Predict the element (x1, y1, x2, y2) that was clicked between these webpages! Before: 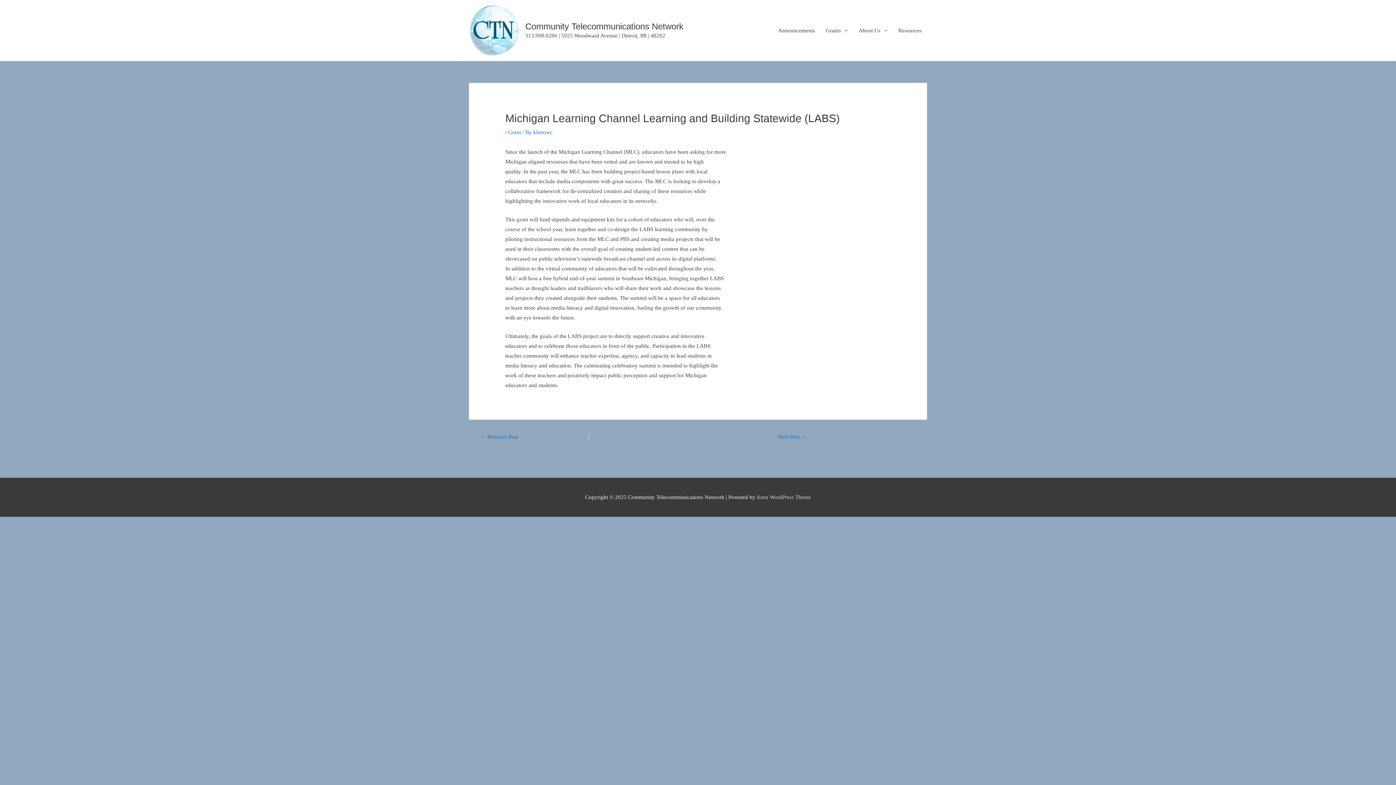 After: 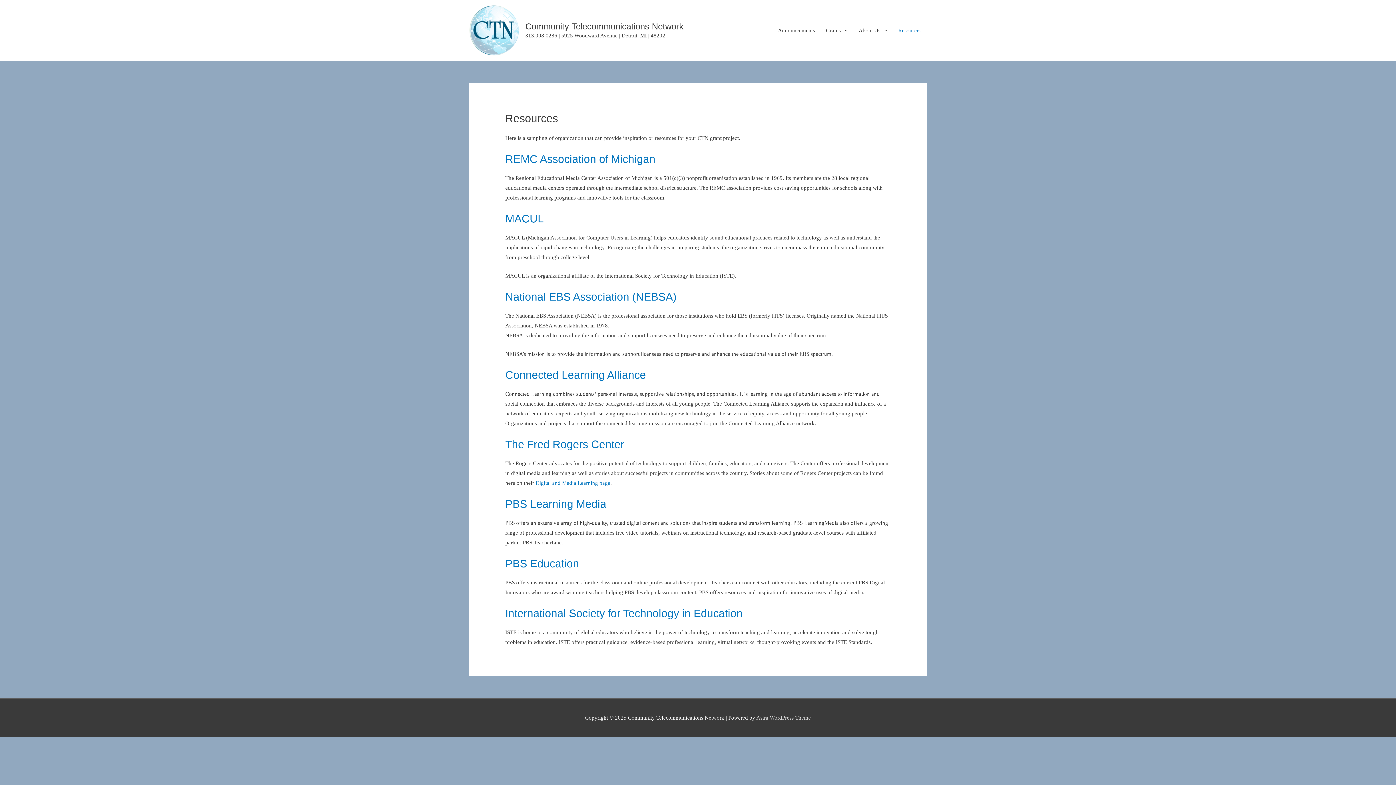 Action: bbox: (893, 19, 927, 41) label: Resources